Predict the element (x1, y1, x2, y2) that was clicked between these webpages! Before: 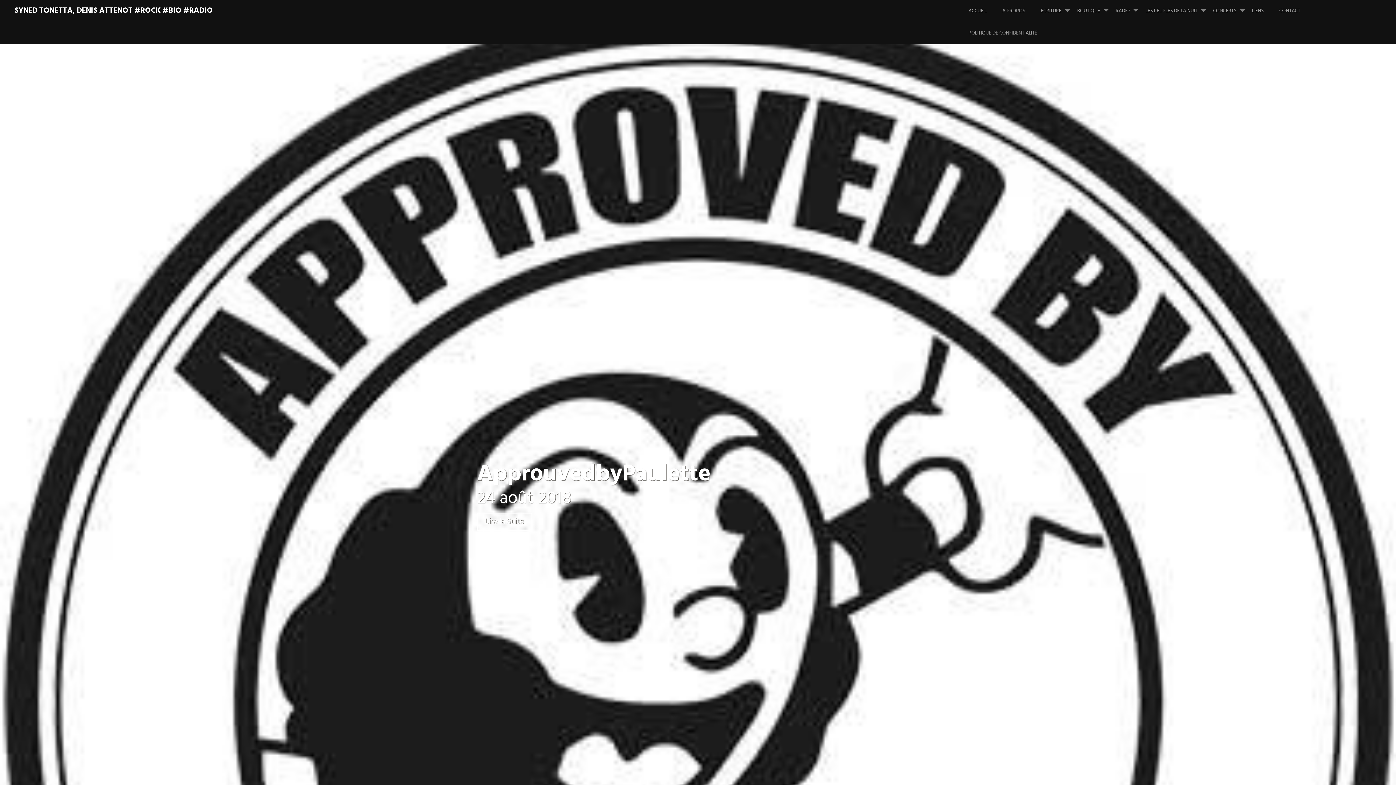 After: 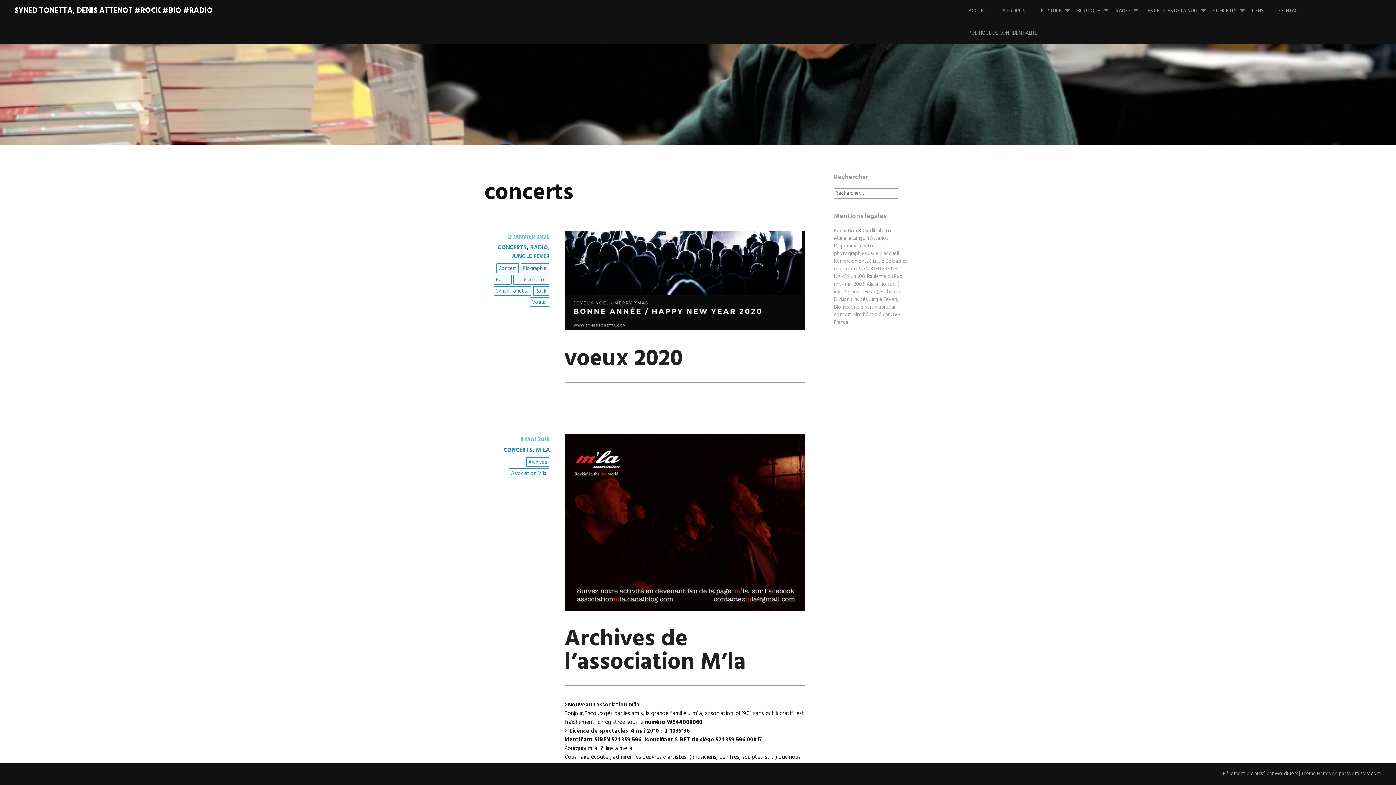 Action: label: CONCERTS bbox: (1213, 0, 1251, 22)